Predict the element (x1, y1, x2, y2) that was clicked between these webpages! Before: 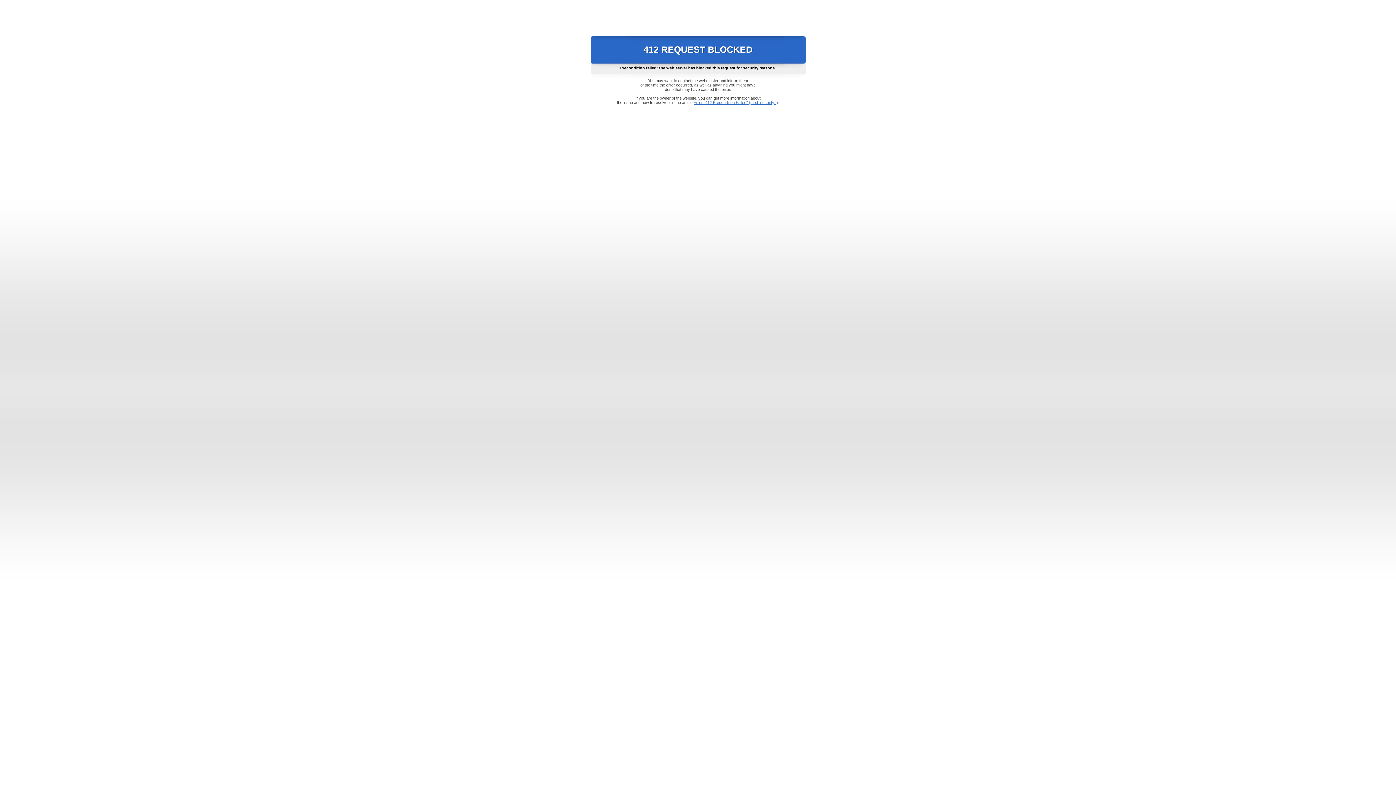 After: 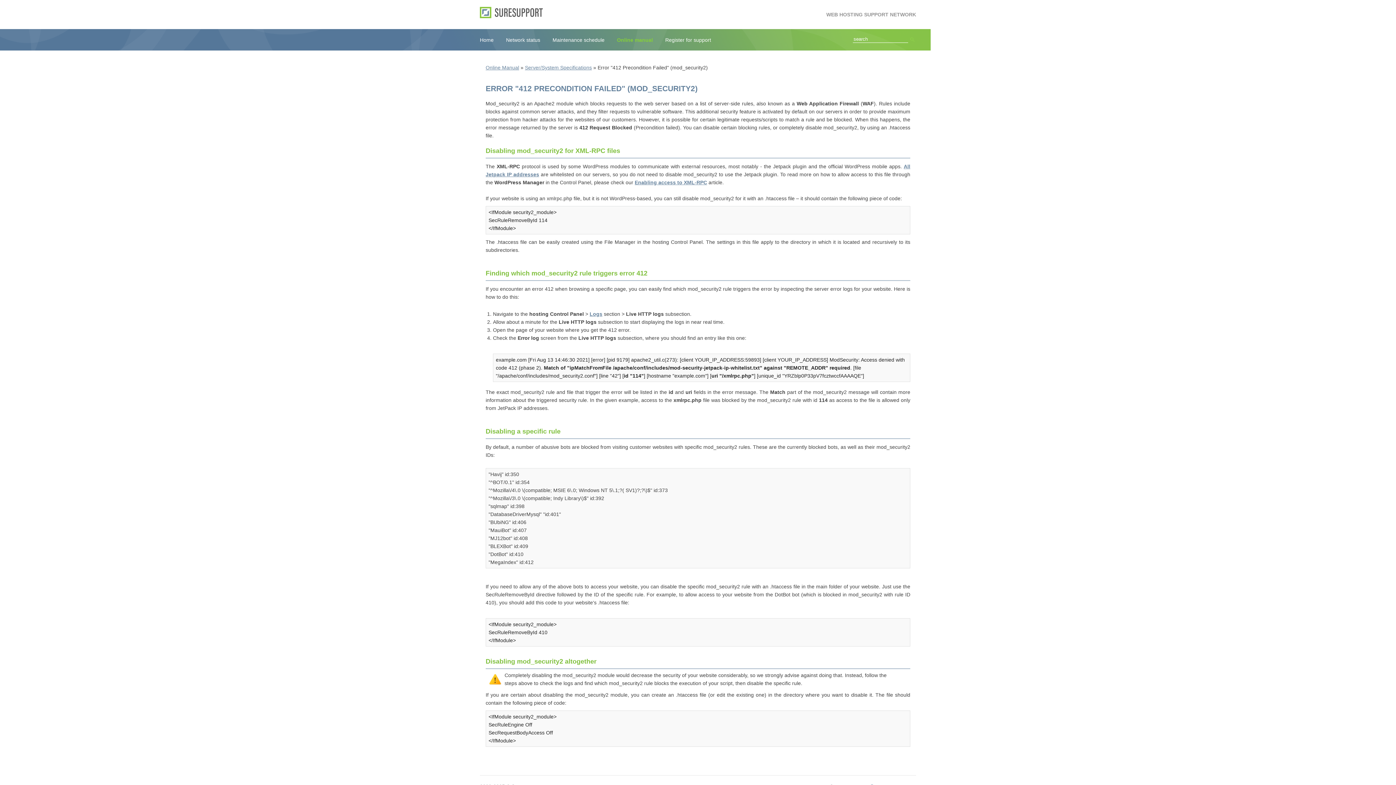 Action: bbox: (693, 100, 778, 104) label: Error "412 Precondition Failed" (mod_security2)